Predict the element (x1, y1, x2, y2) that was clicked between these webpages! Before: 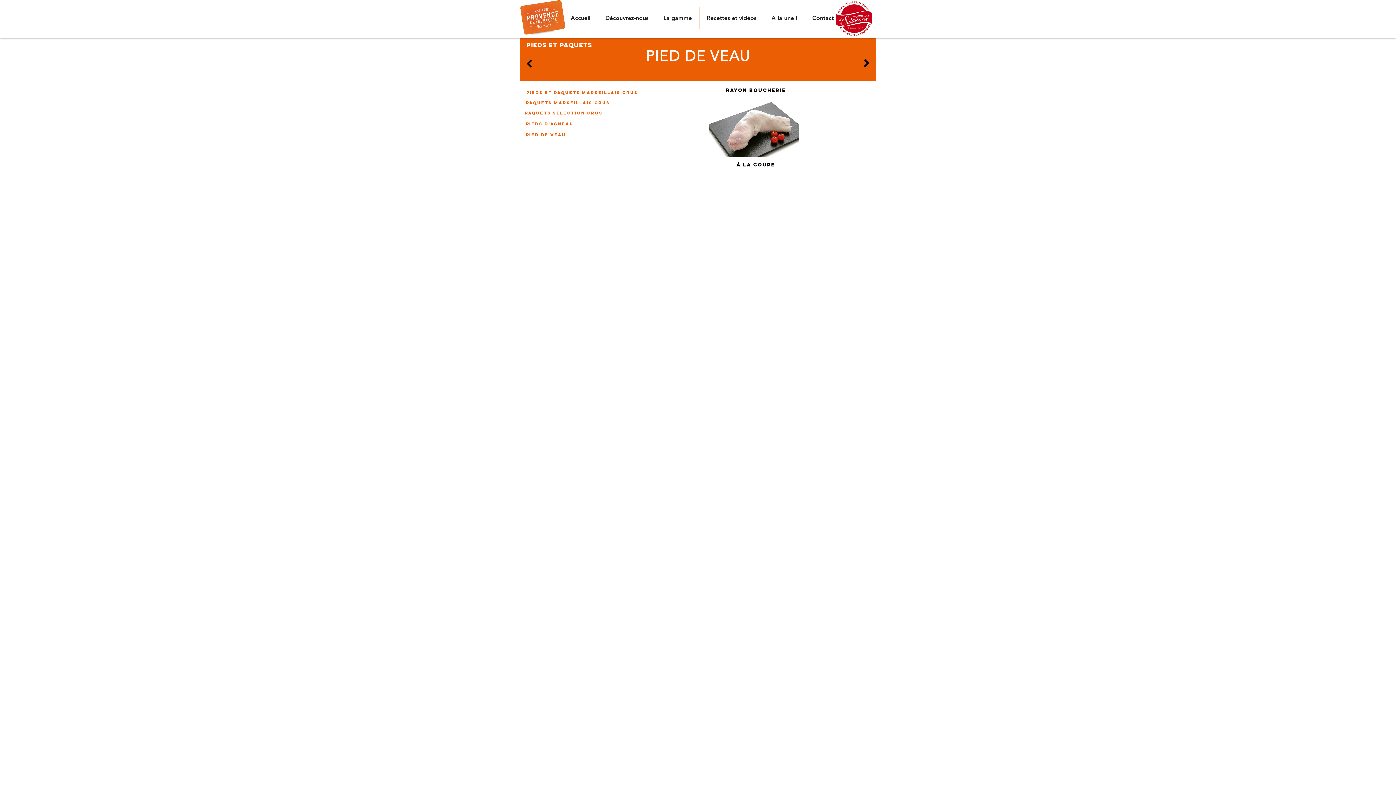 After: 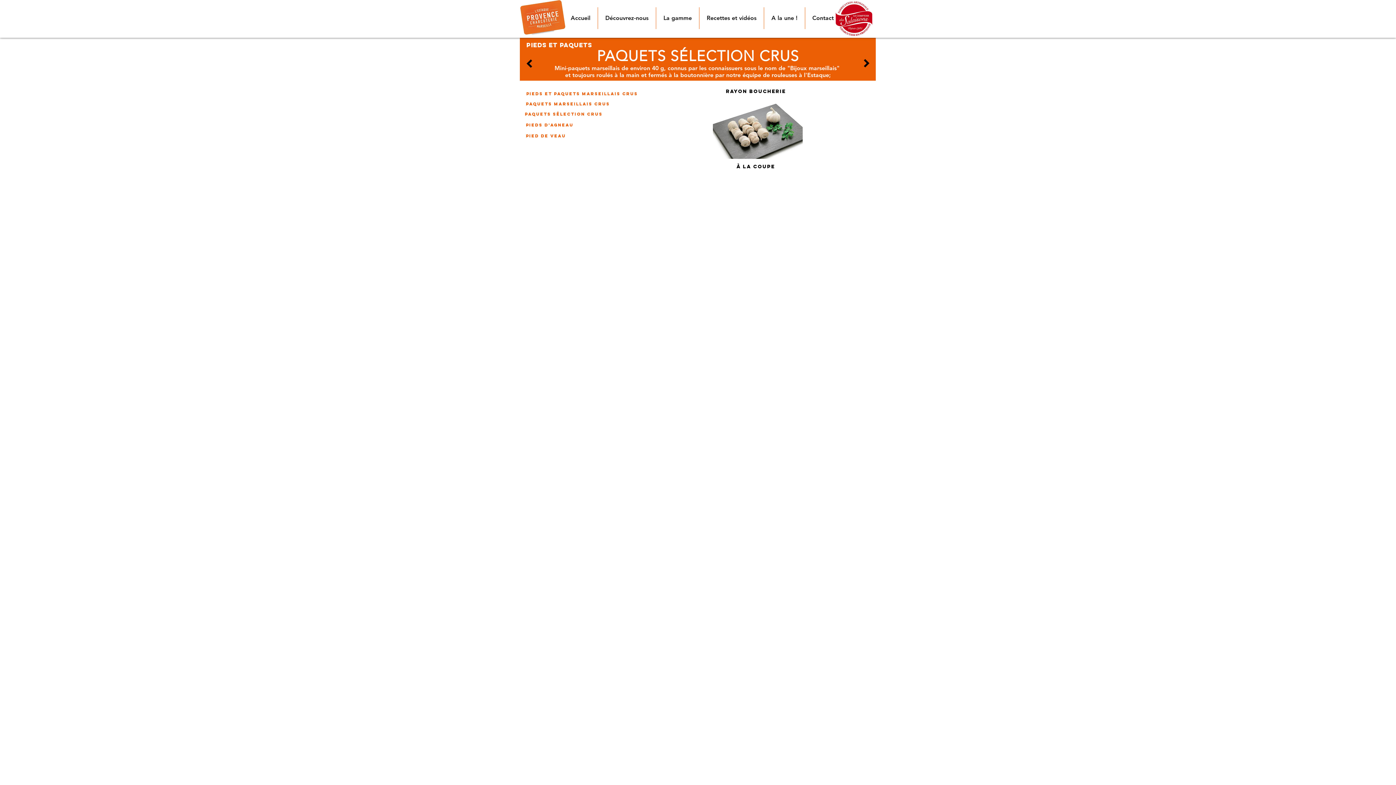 Action: label: paquets sélection crus bbox: (524, 107, 603, 118)